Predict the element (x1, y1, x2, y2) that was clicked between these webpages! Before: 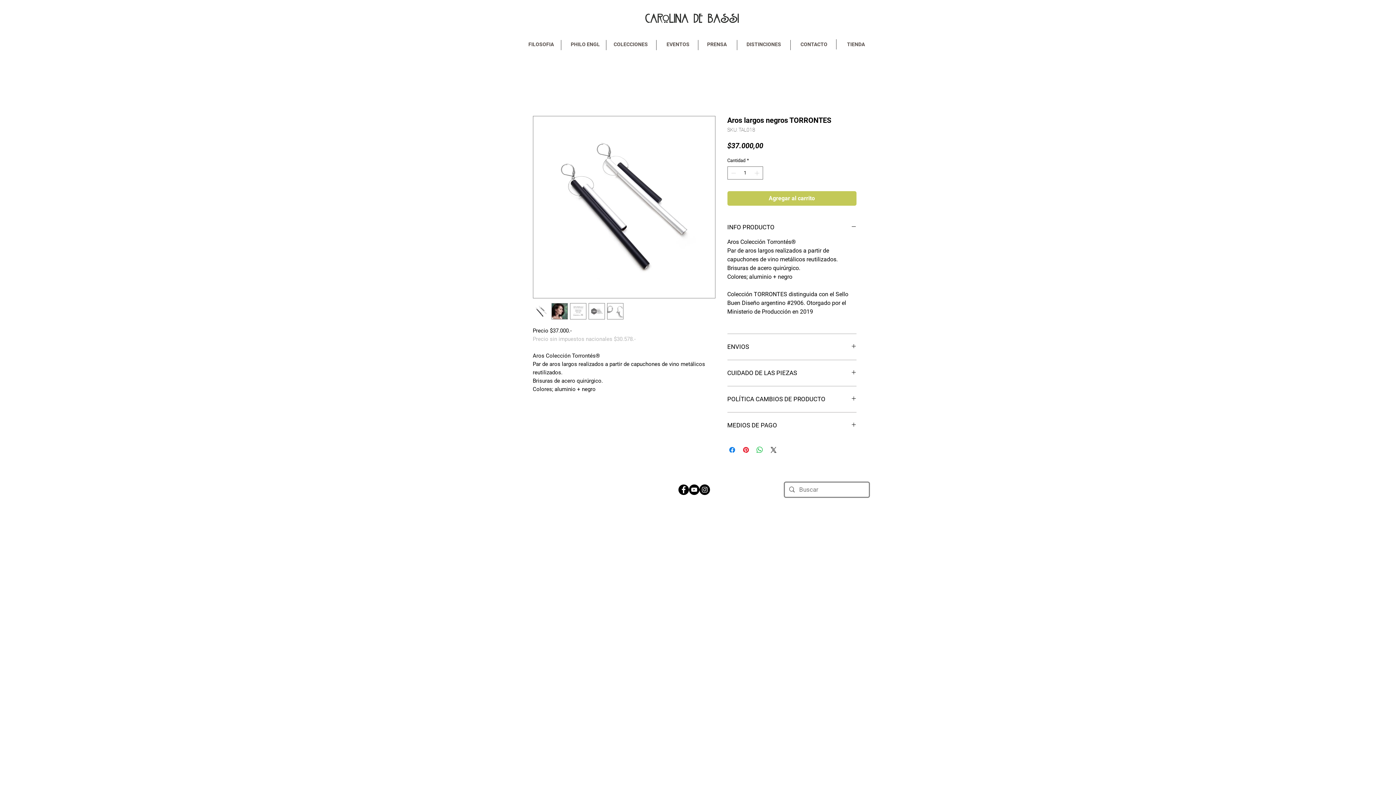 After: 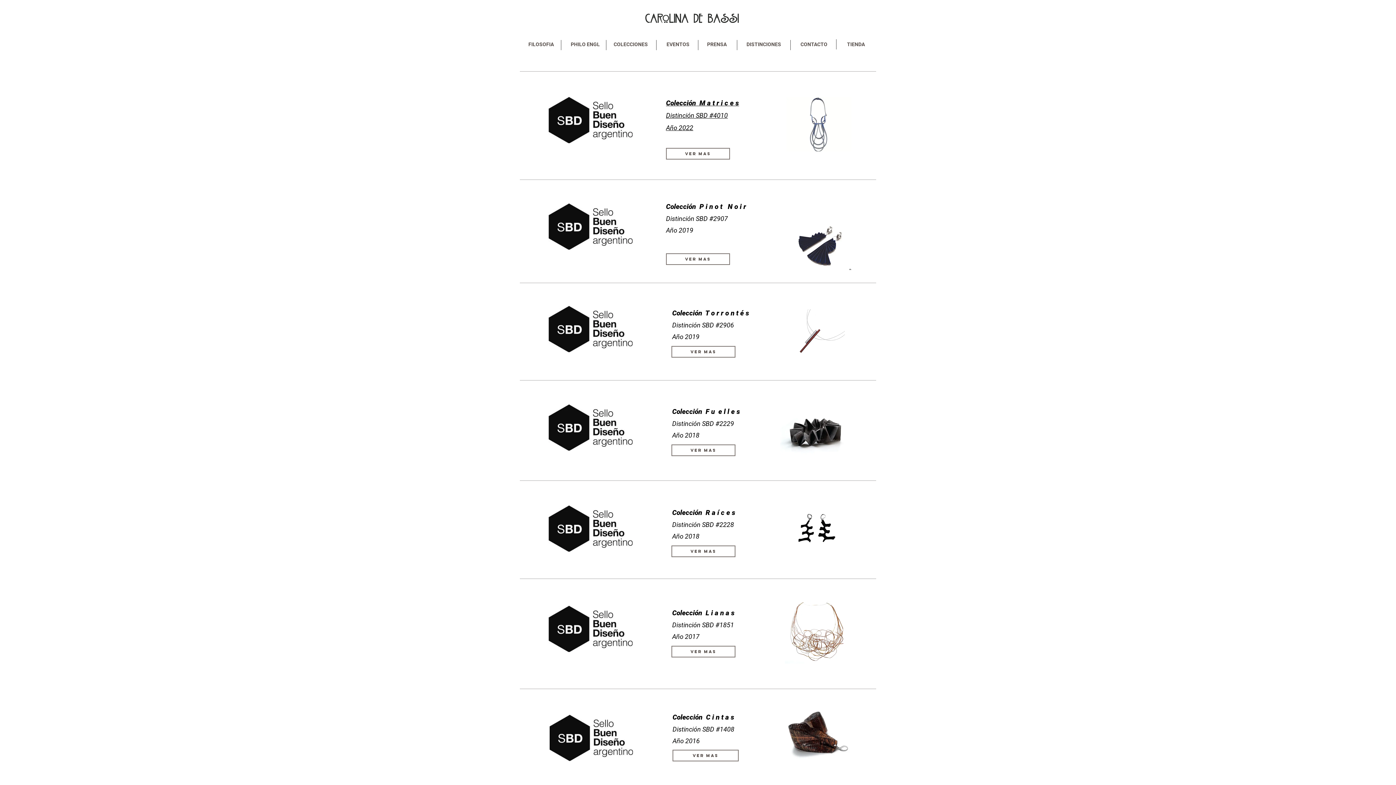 Action: label: DISTINCIONES bbox: (745, 37, 782, 51)